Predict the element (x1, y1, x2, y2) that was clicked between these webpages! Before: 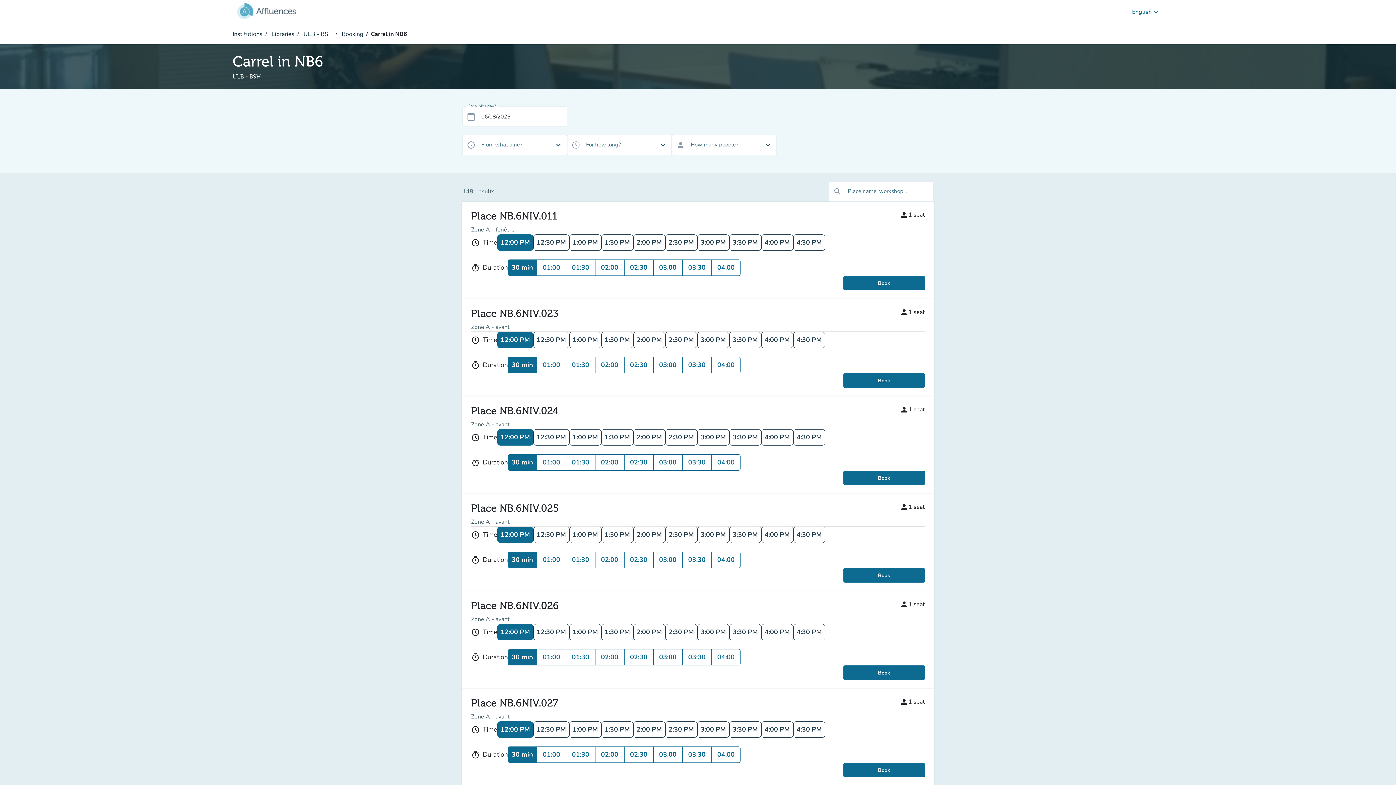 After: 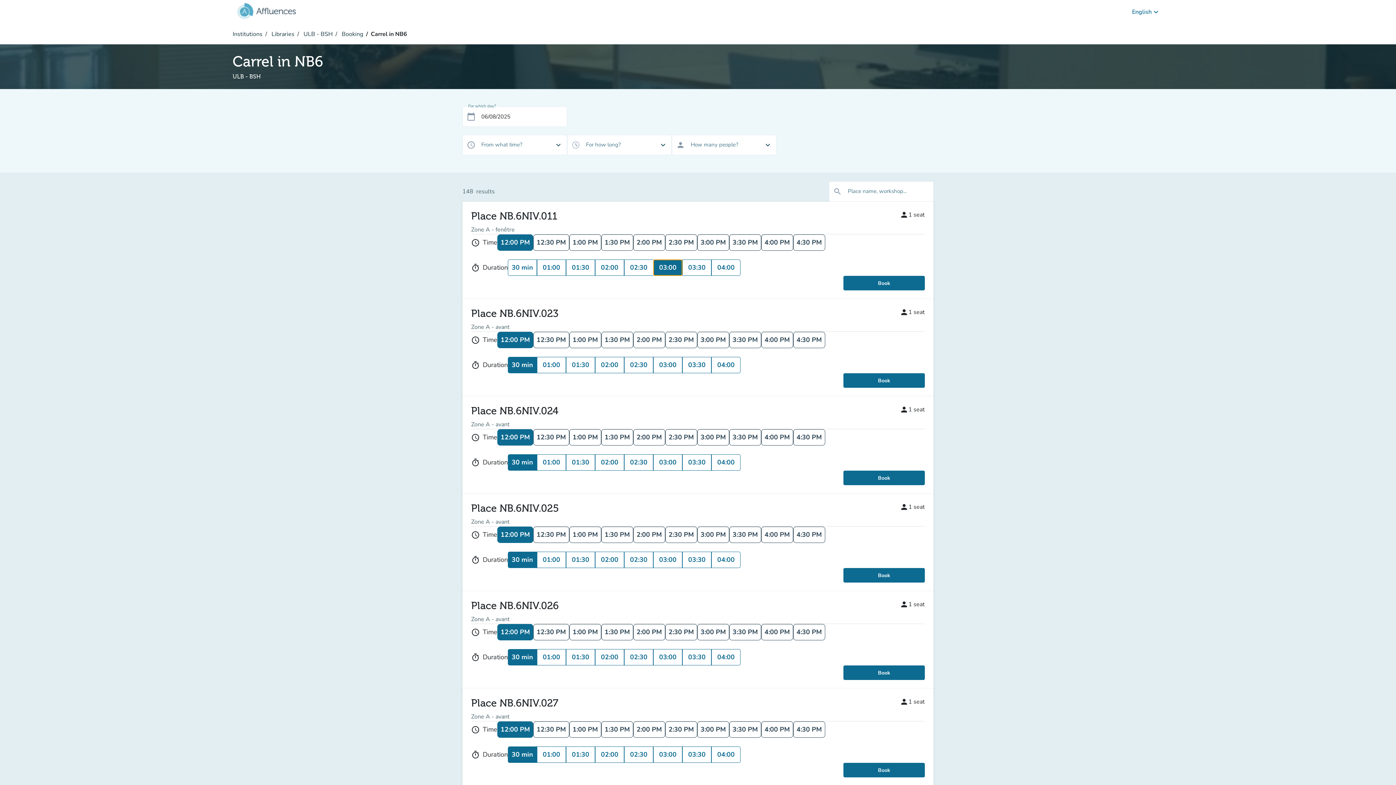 Action: bbox: (653, 259, 682, 276) label: 03:00